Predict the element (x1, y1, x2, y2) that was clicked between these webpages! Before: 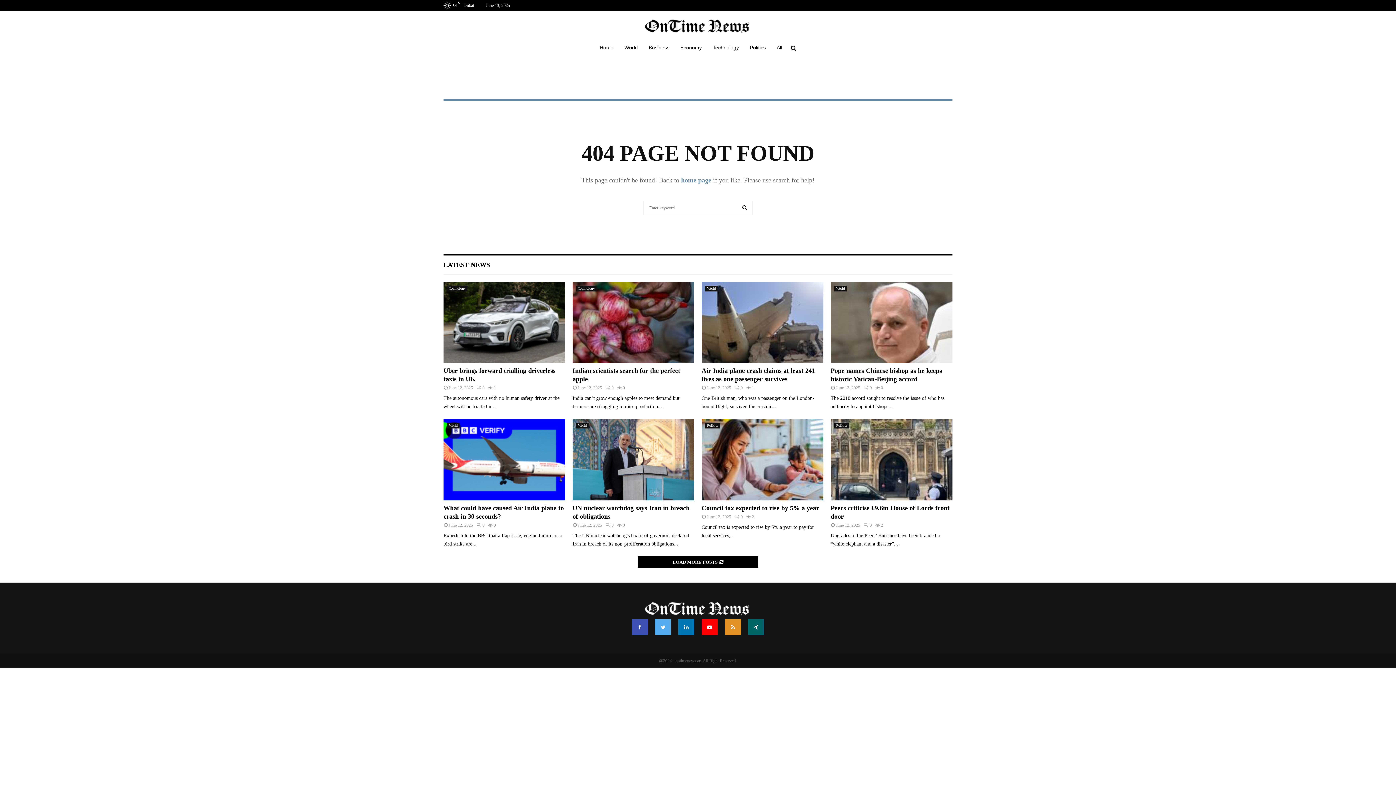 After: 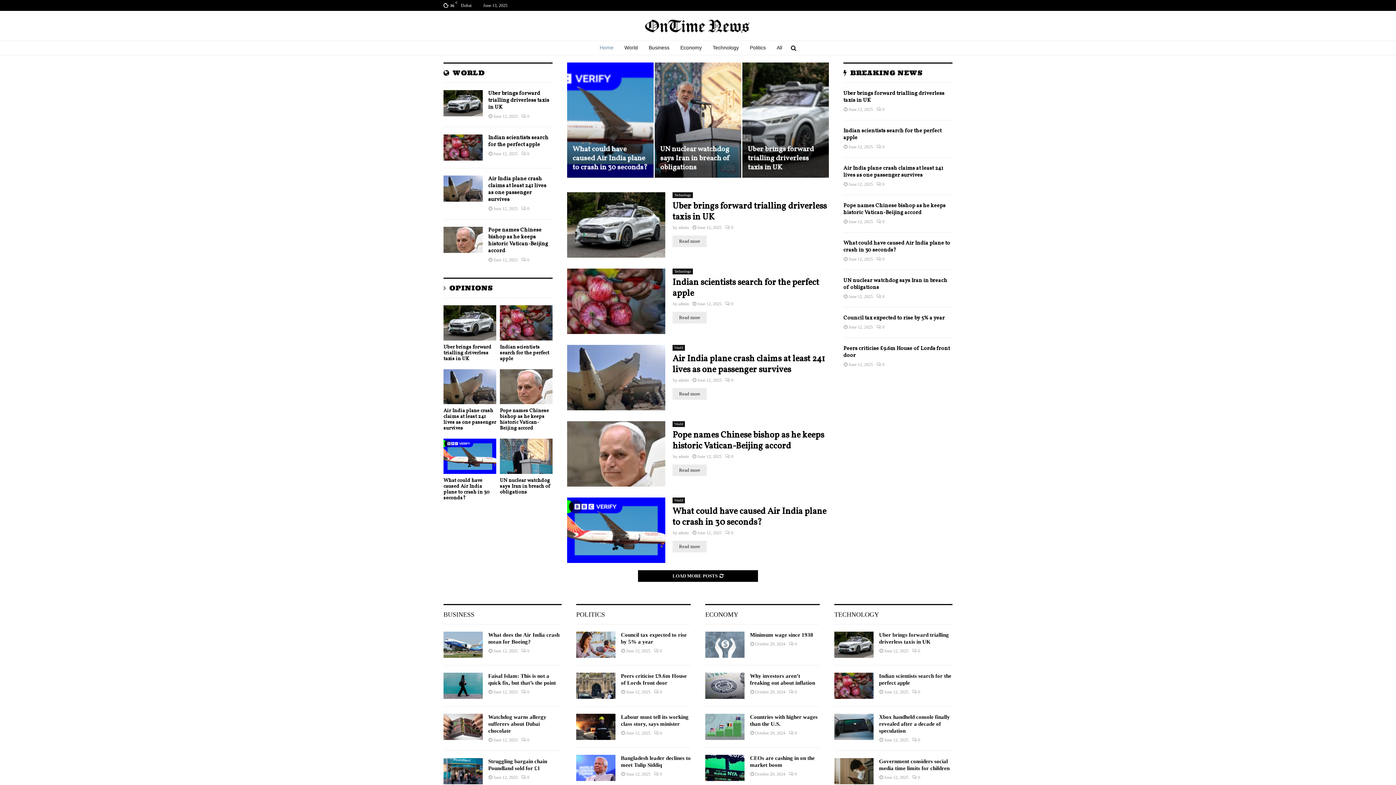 Action: bbox: (443, 18, 952, 33)